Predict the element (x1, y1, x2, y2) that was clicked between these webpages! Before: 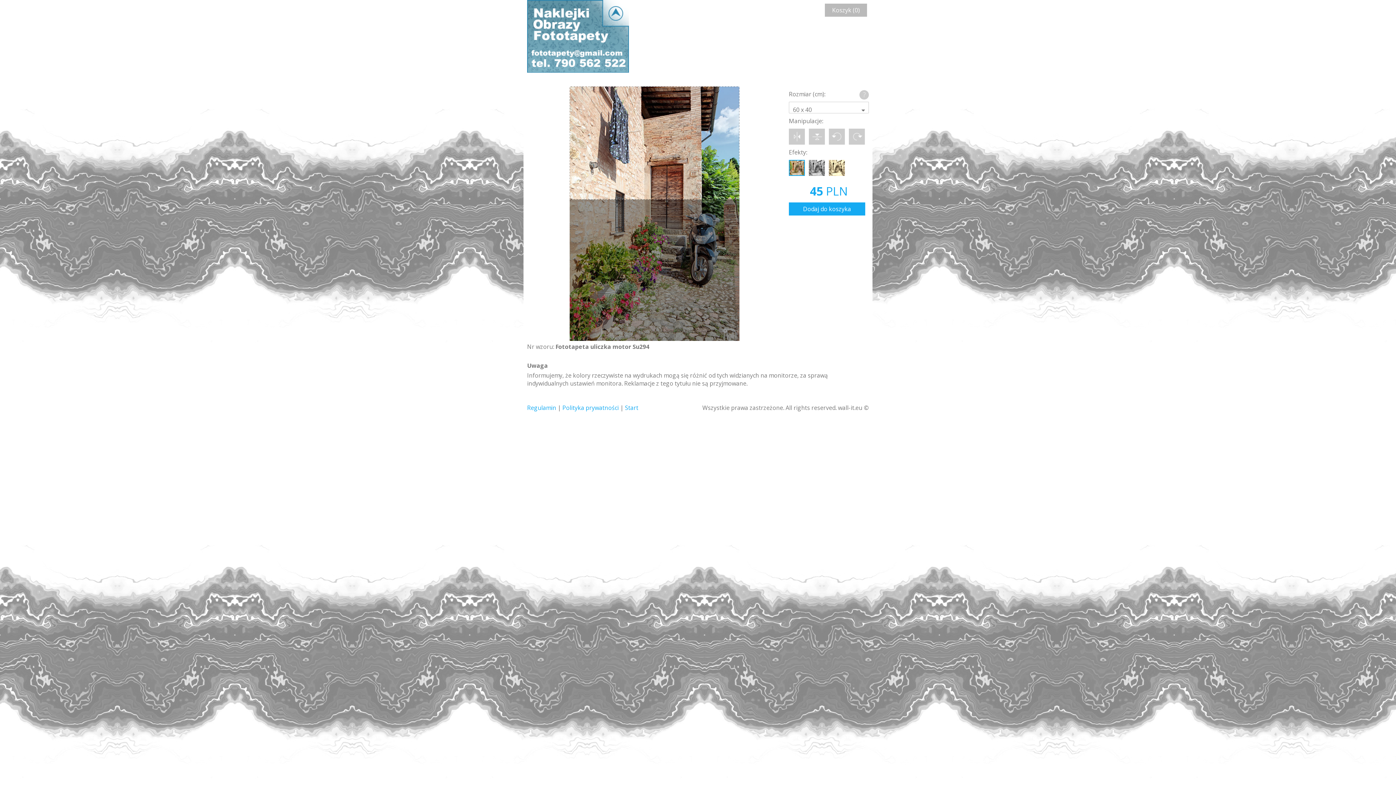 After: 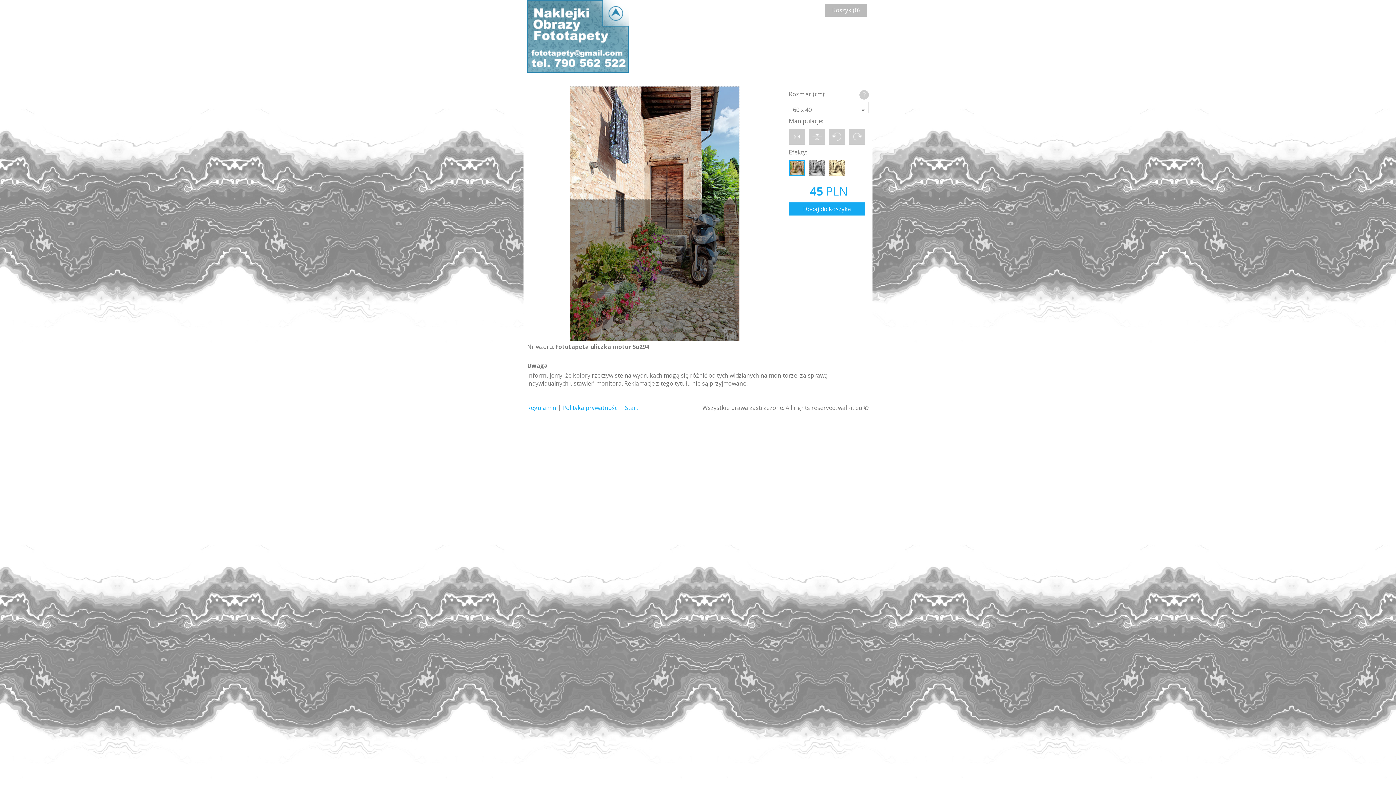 Action: label: Koszyk (0) bbox: (825, 3, 867, 16)